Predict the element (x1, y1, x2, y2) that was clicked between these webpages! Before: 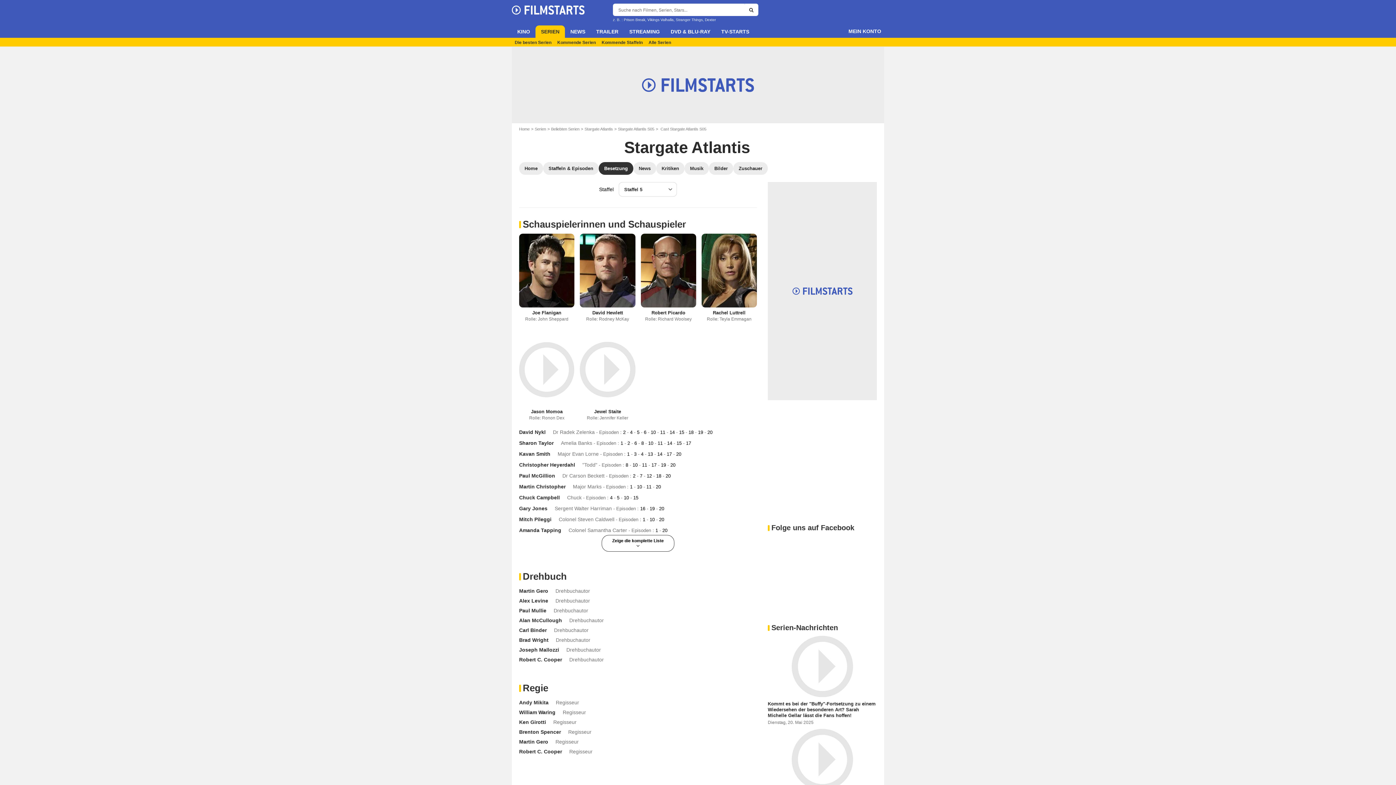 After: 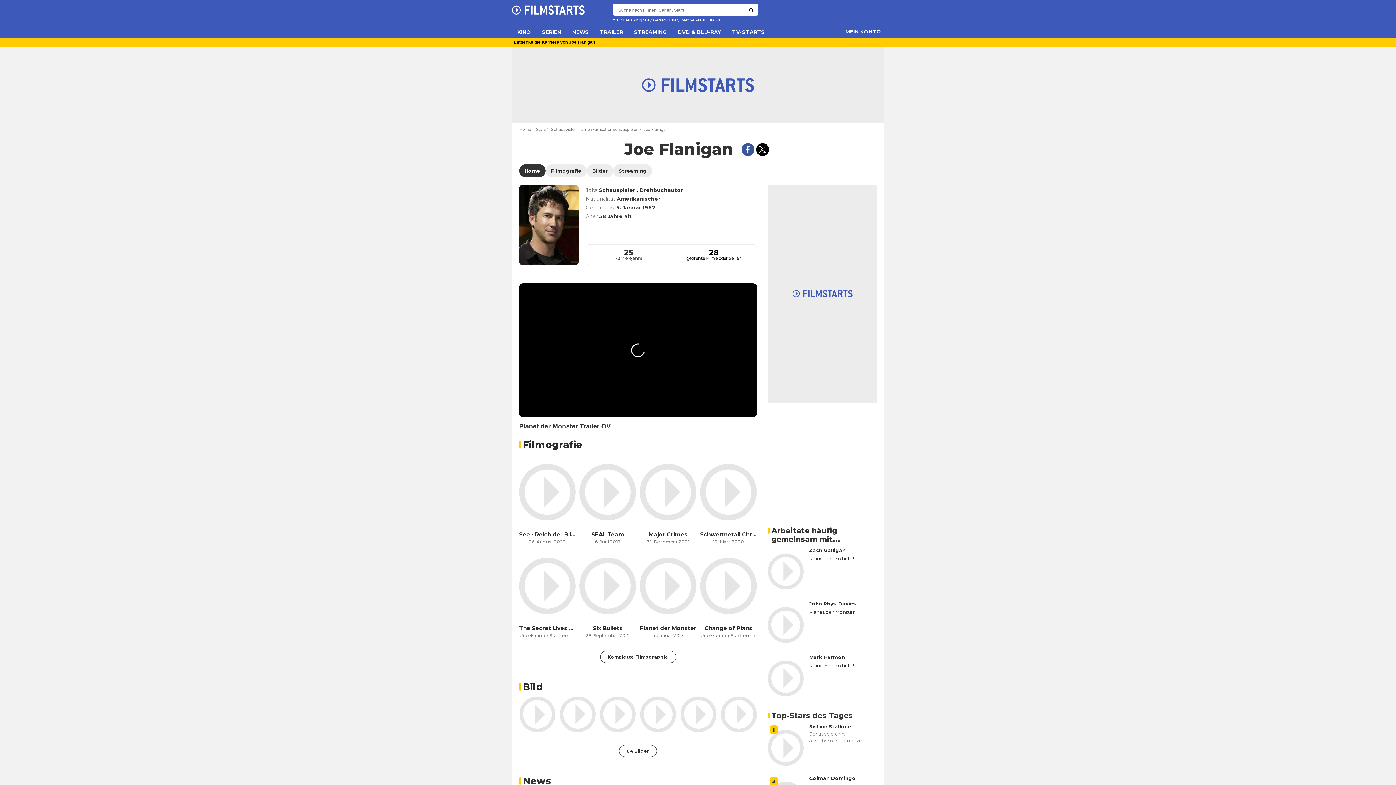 Action: bbox: (532, 310, 561, 315) label: Joe Flanigan